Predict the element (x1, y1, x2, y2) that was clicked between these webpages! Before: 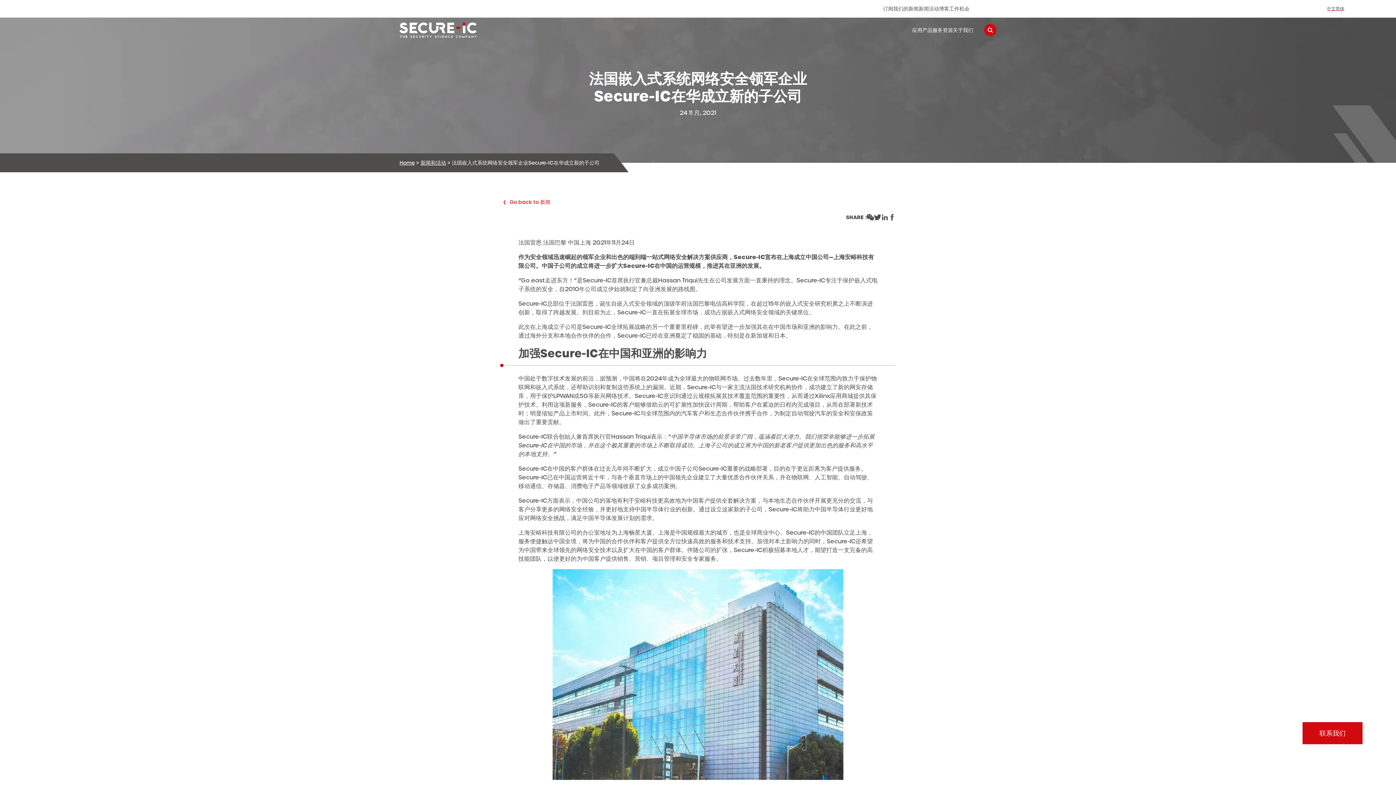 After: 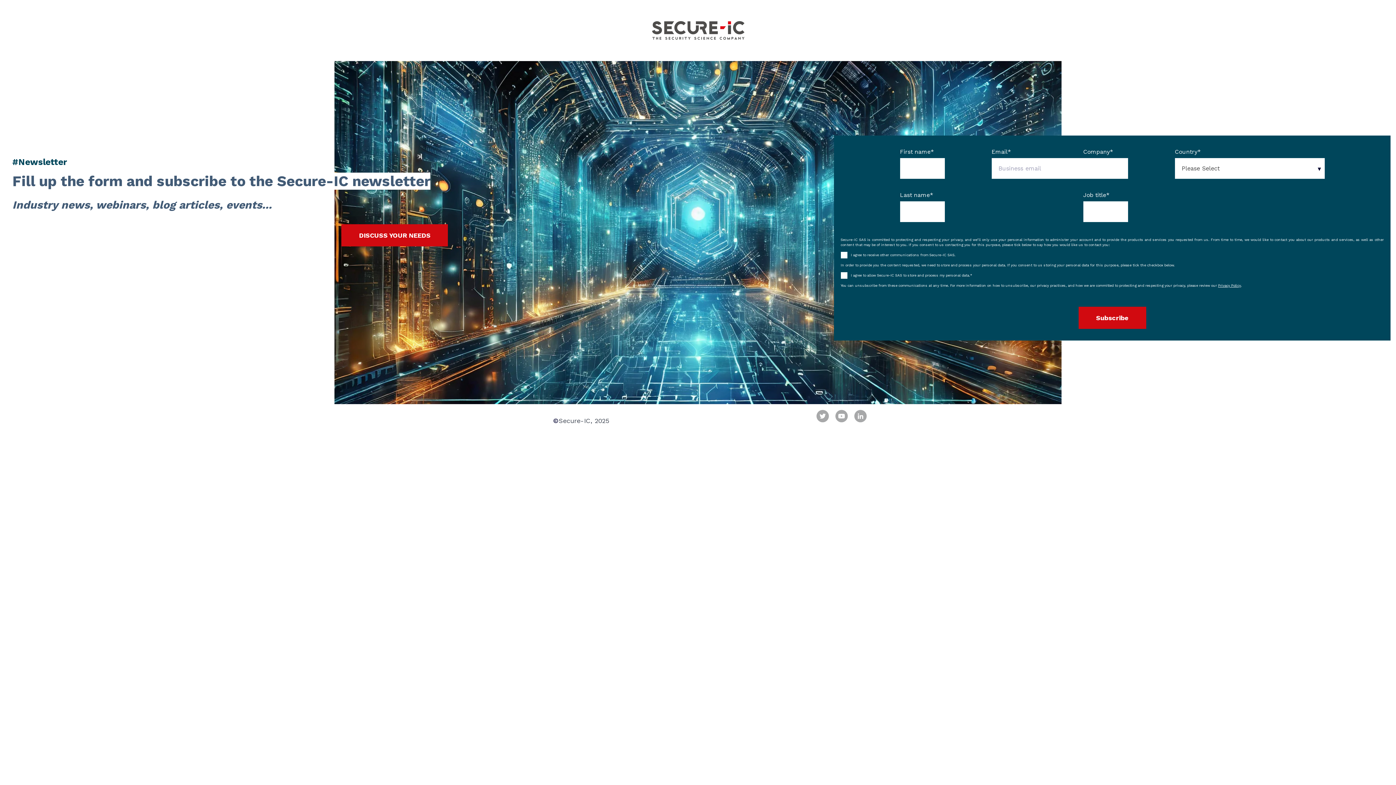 Action: bbox: (883, 5, 918, 12) label: 订阅我们的新闻